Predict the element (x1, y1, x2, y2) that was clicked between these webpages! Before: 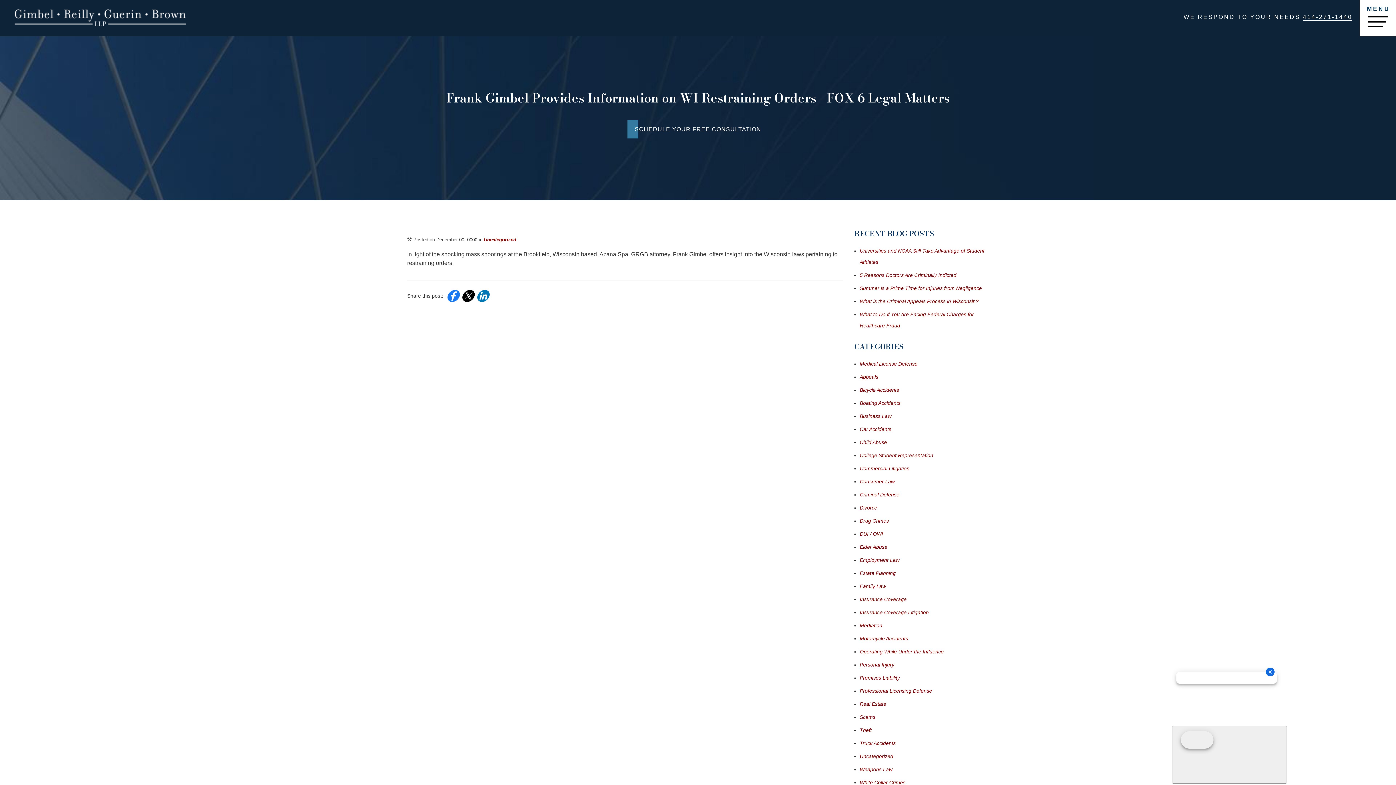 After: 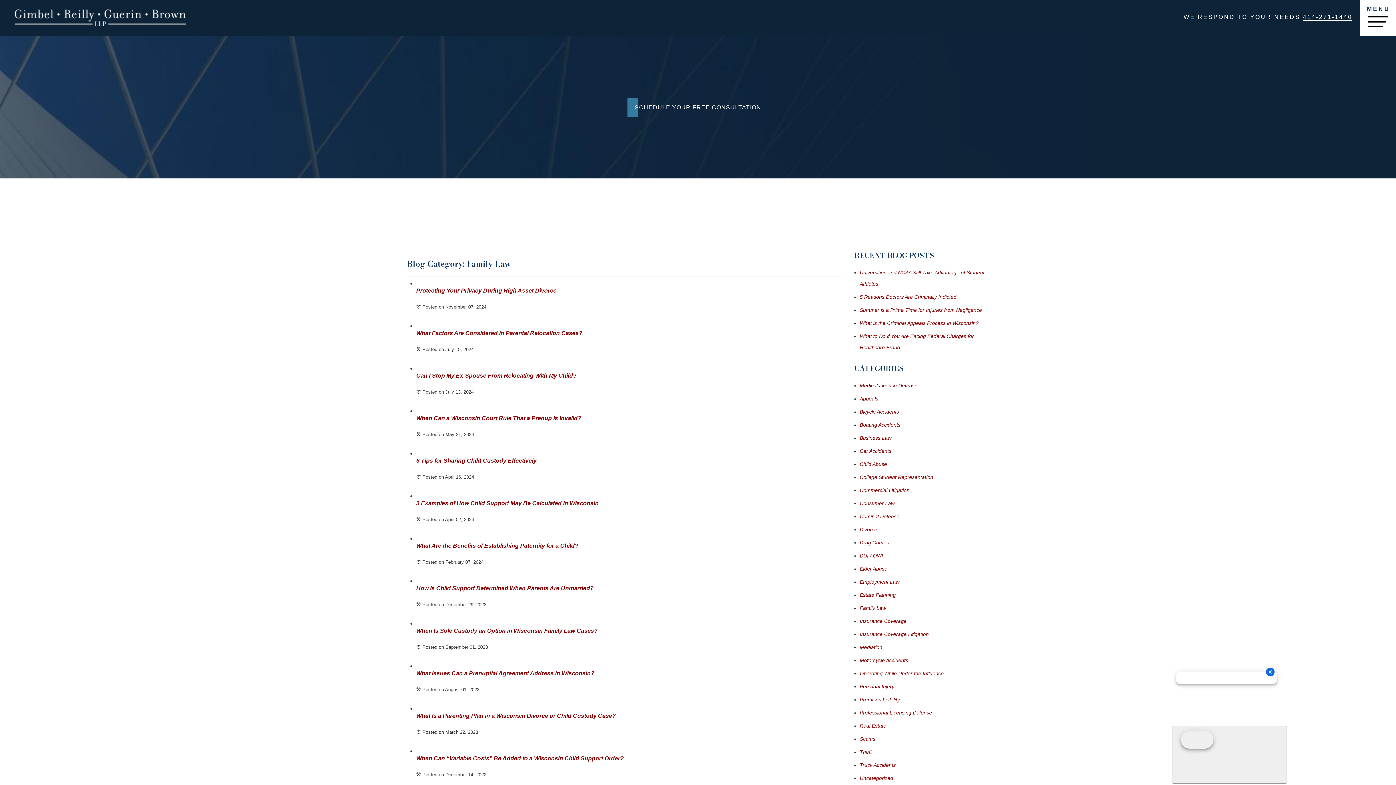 Action: label: Family Law bbox: (860, 583, 886, 589)